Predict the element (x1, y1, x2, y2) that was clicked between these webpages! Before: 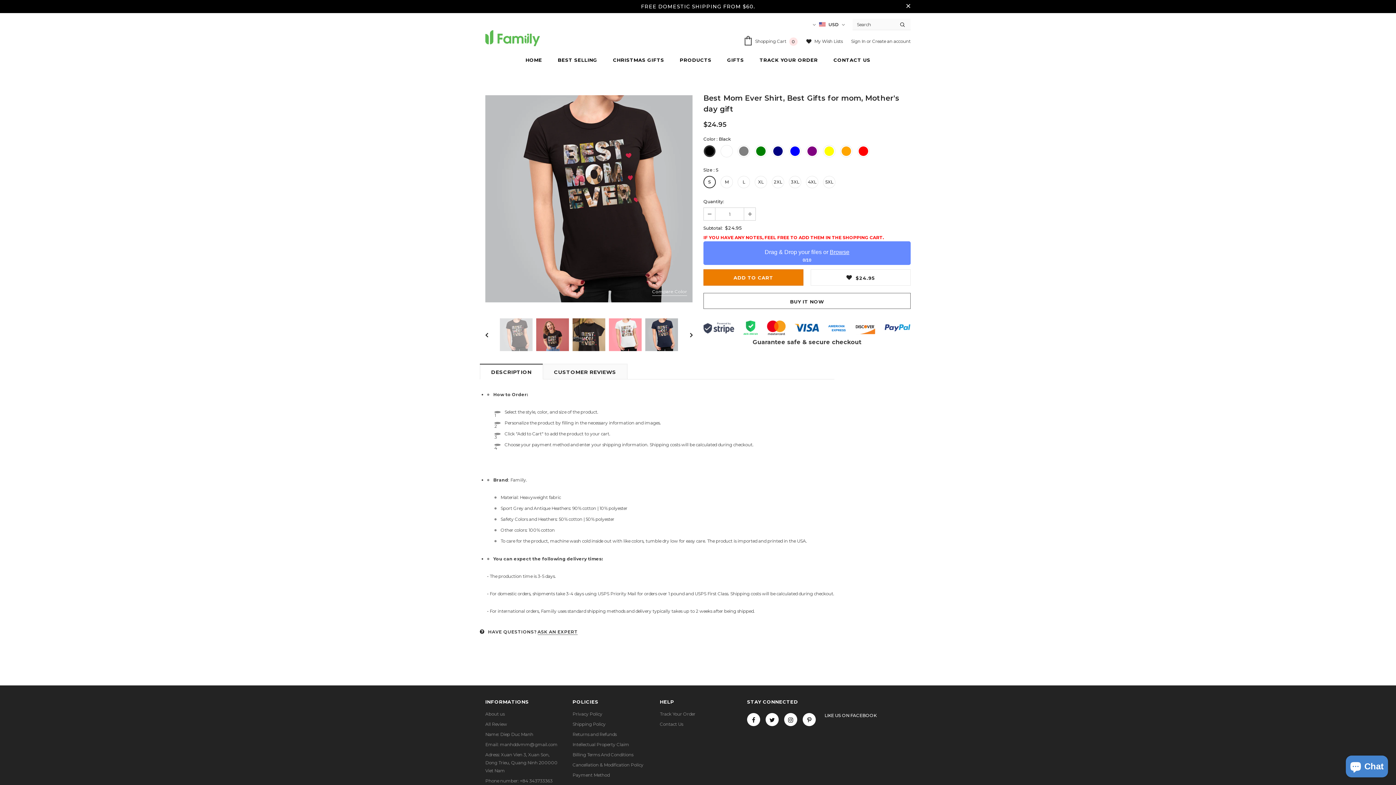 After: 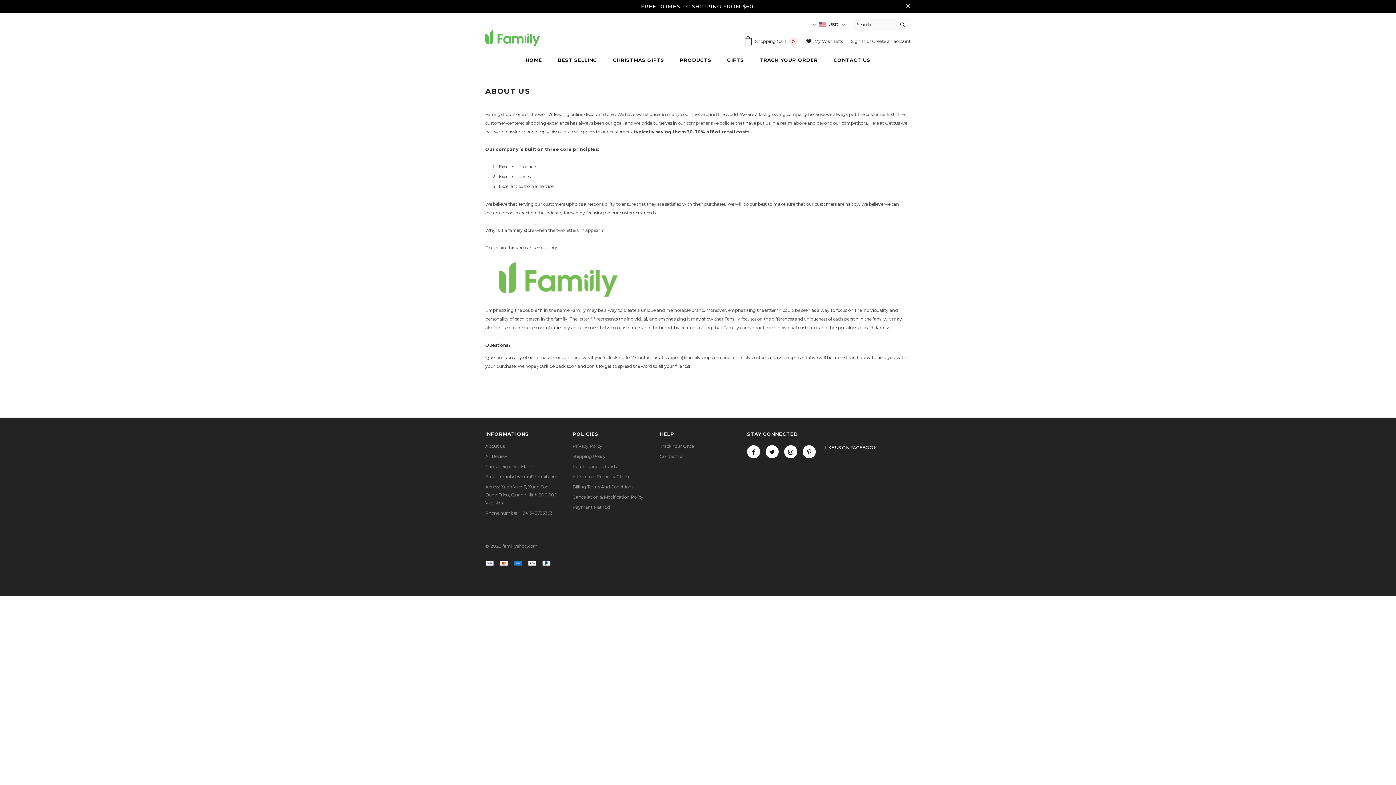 Action: bbox: (485, 776, 552, 786) label: Phone number: +84 343733363